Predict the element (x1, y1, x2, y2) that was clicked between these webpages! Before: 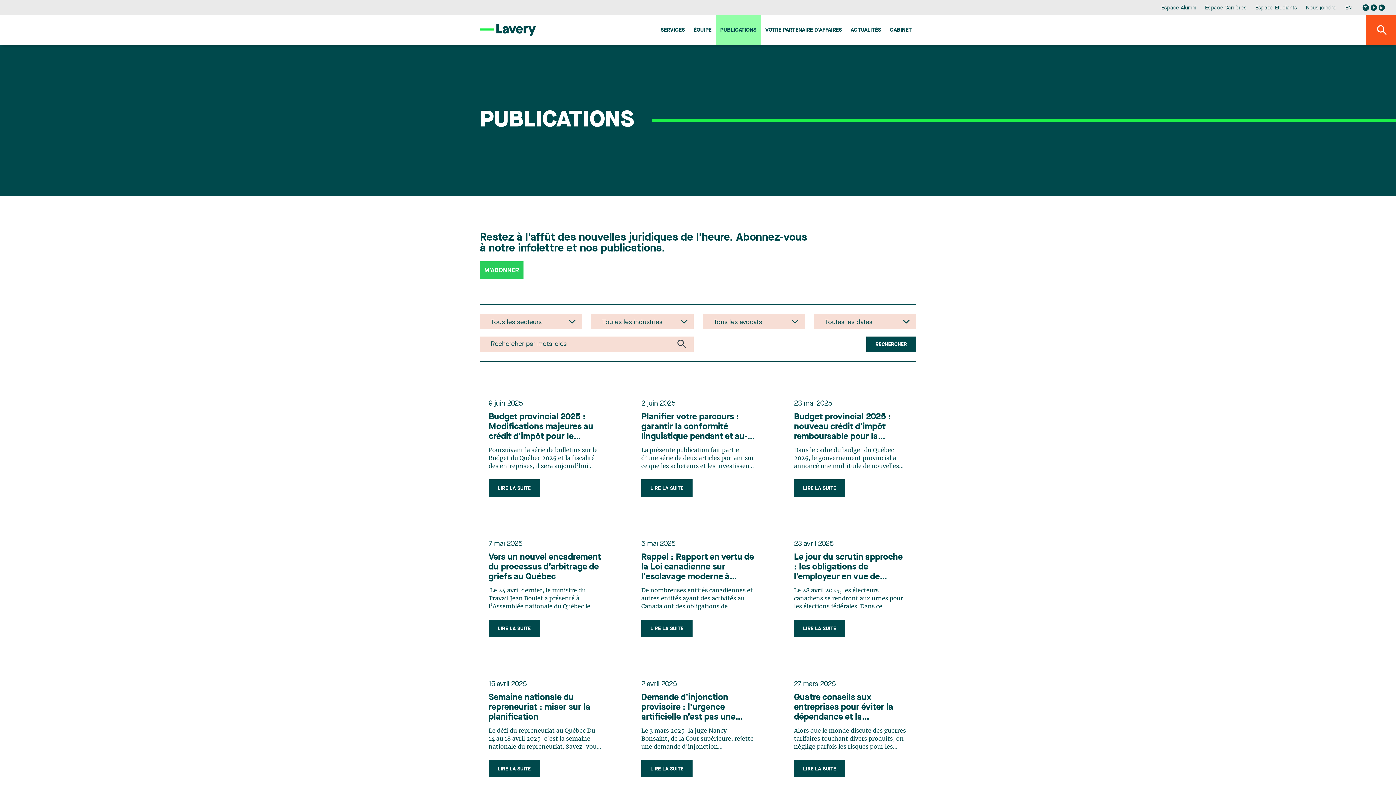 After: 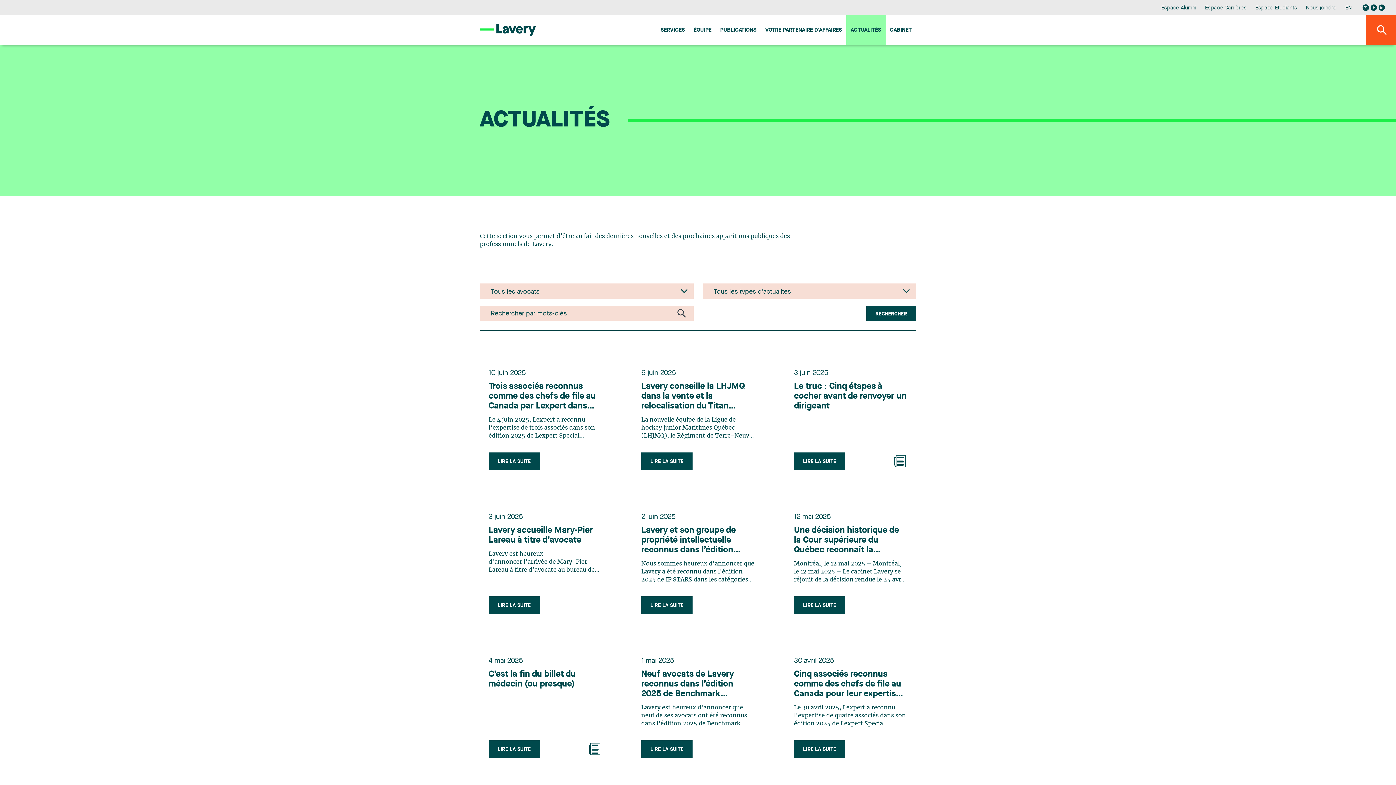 Action: label: ACTUALITÉS bbox: (846, 15, 885, 45)